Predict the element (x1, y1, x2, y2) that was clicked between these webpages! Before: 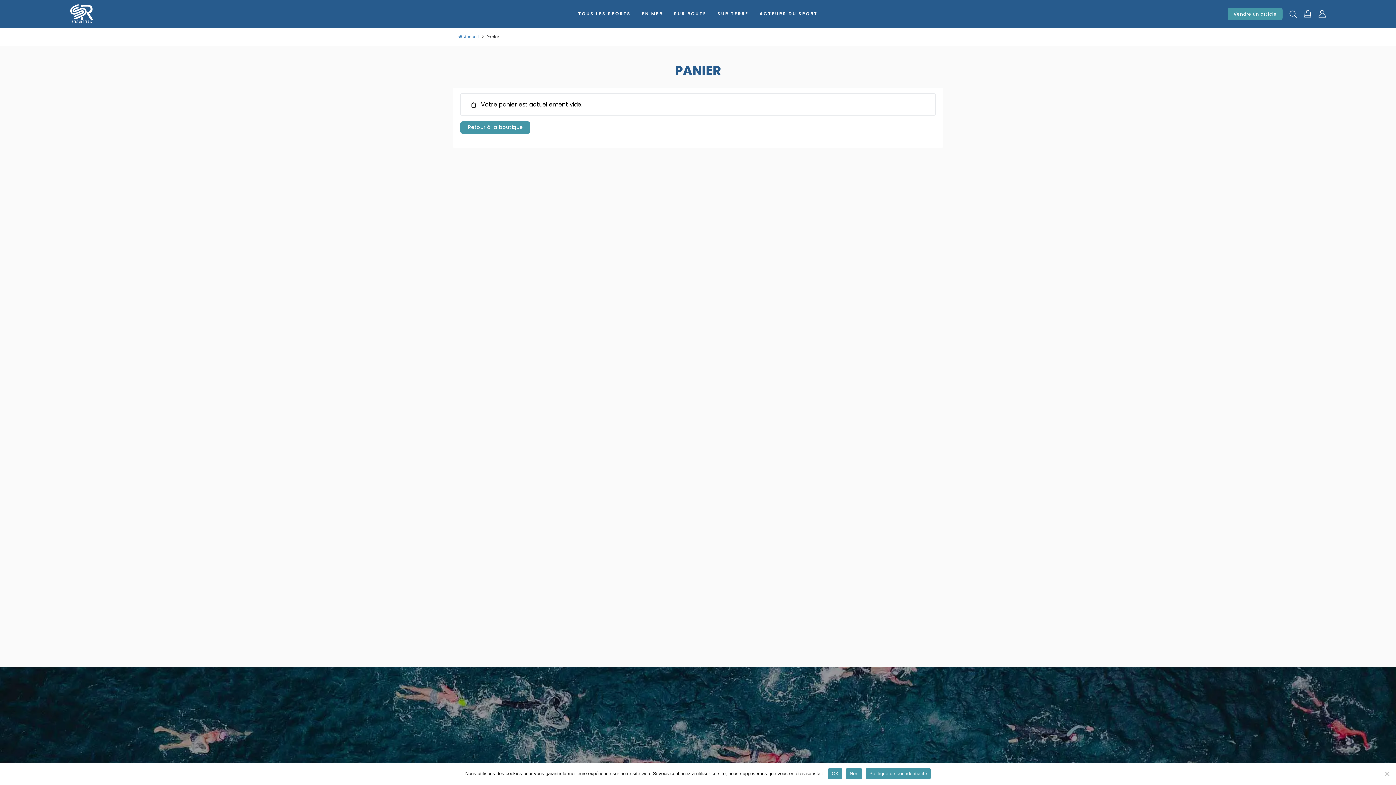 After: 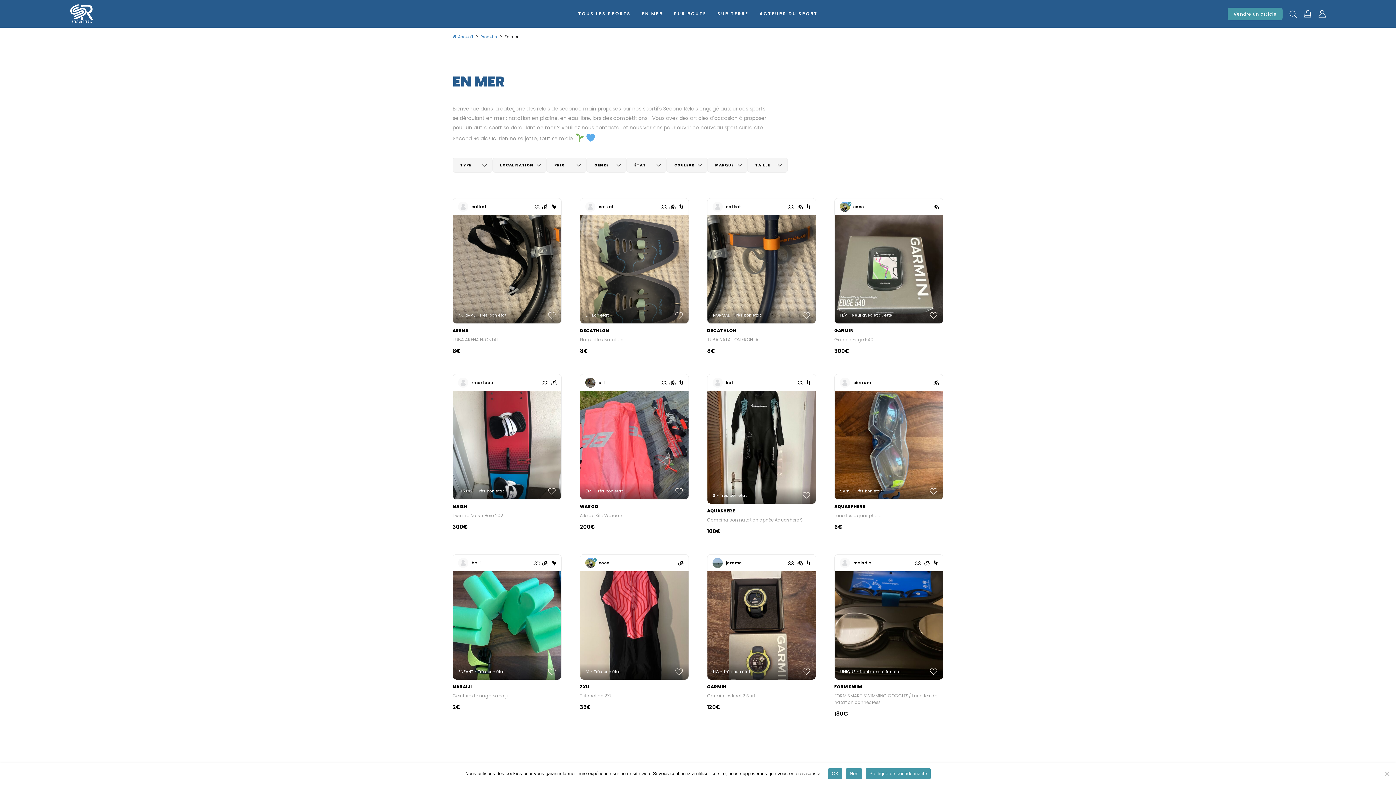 Action: label: EN MER bbox: (636, 6, 668, 21)